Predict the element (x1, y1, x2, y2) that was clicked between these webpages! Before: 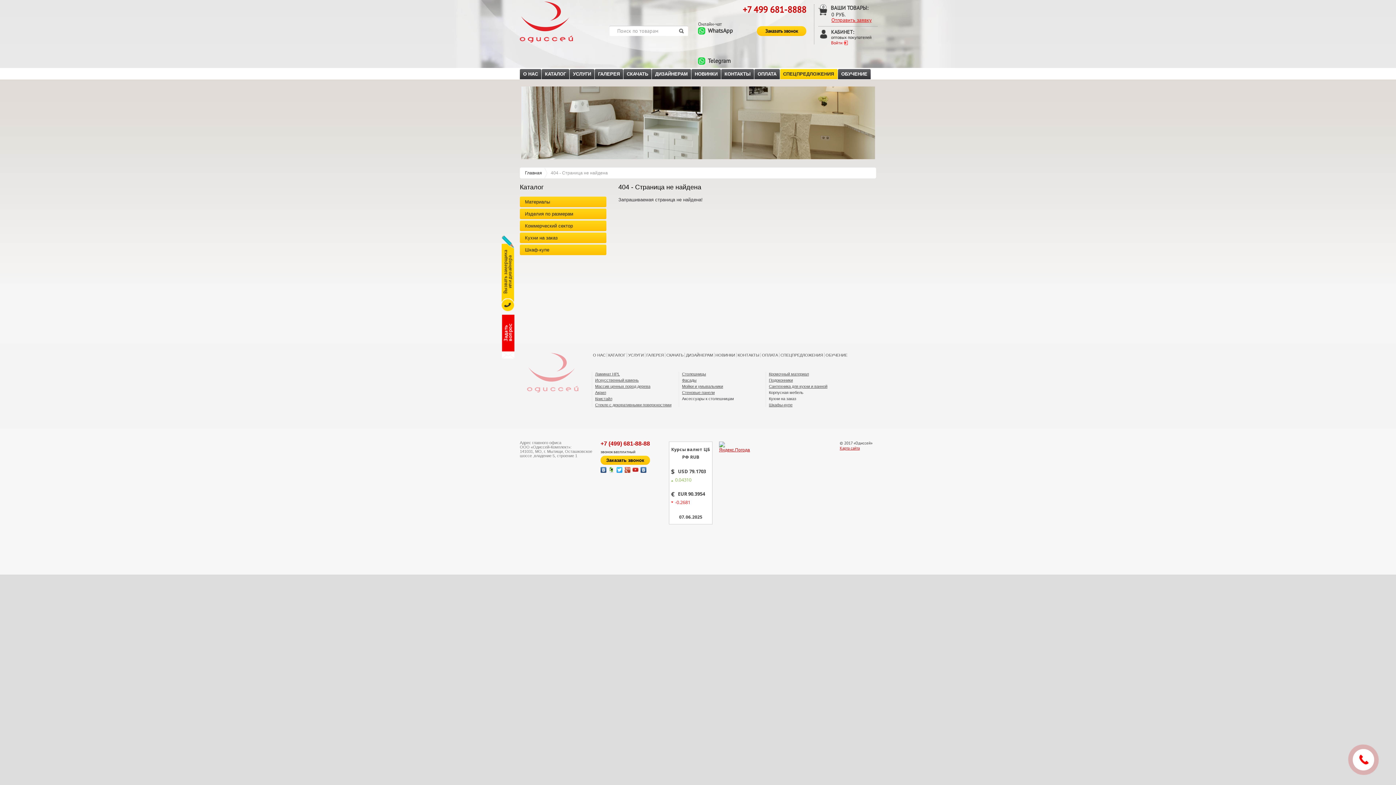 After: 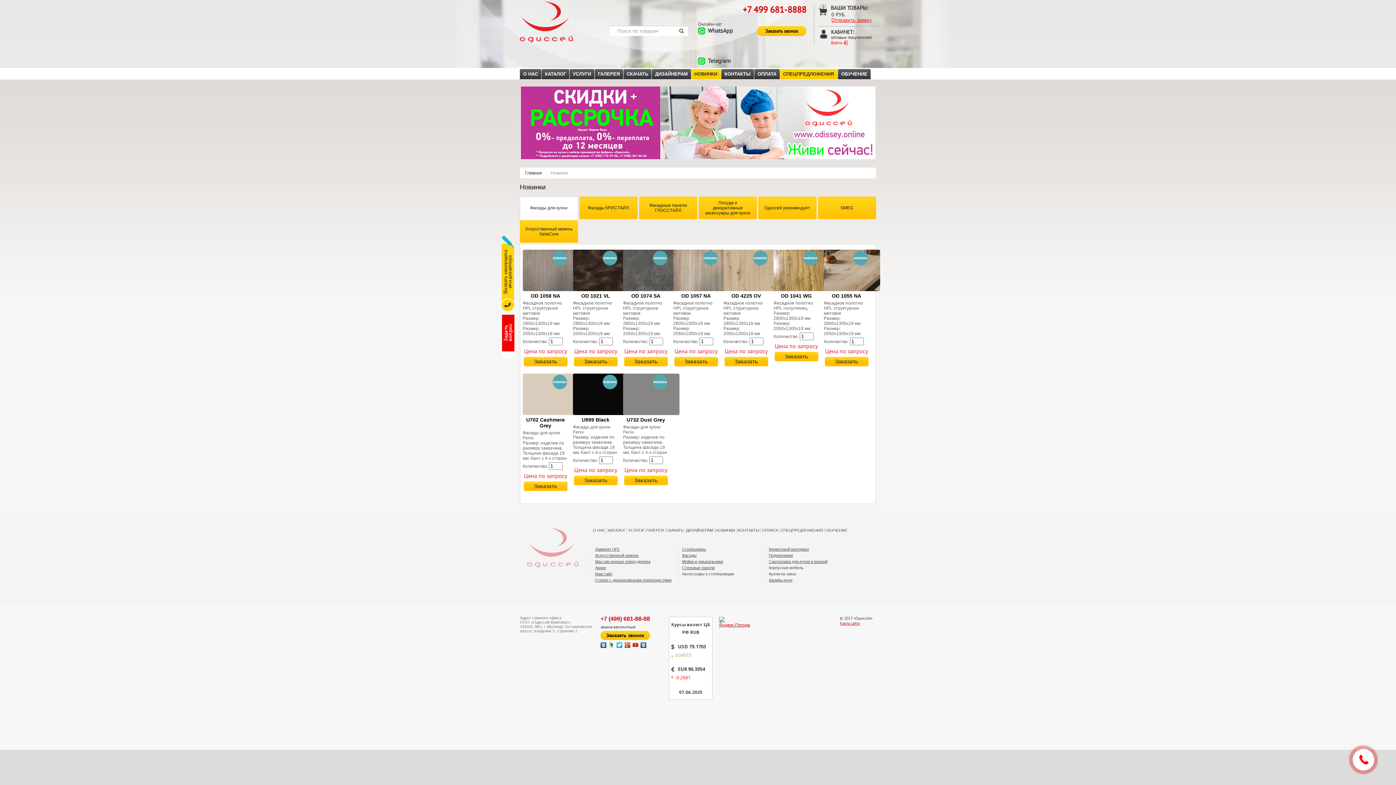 Action: label: НОВИНКИ bbox: (715, 353, 735, 357)